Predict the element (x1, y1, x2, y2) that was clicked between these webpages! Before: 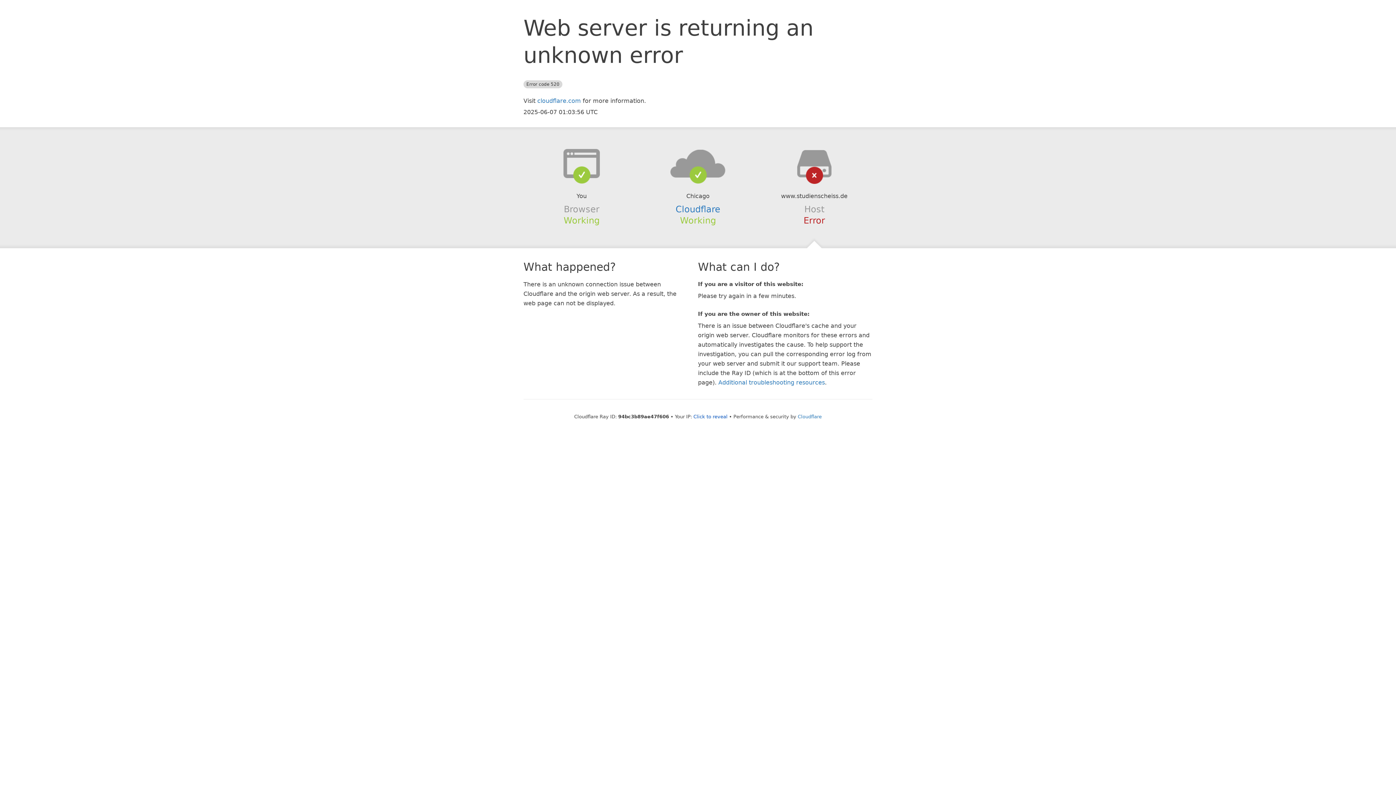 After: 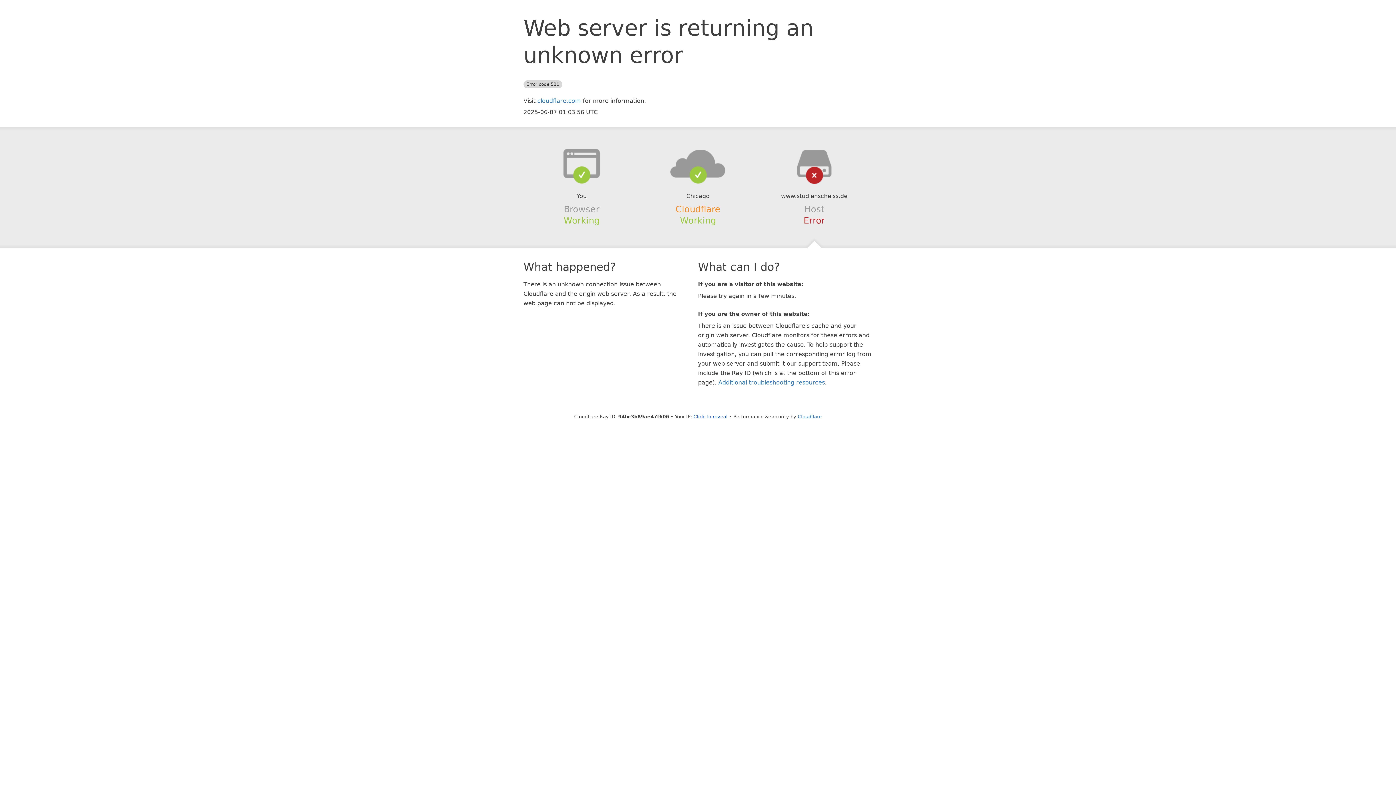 Action: bbox: (675, 204, 720, 214) label: Cloudflare